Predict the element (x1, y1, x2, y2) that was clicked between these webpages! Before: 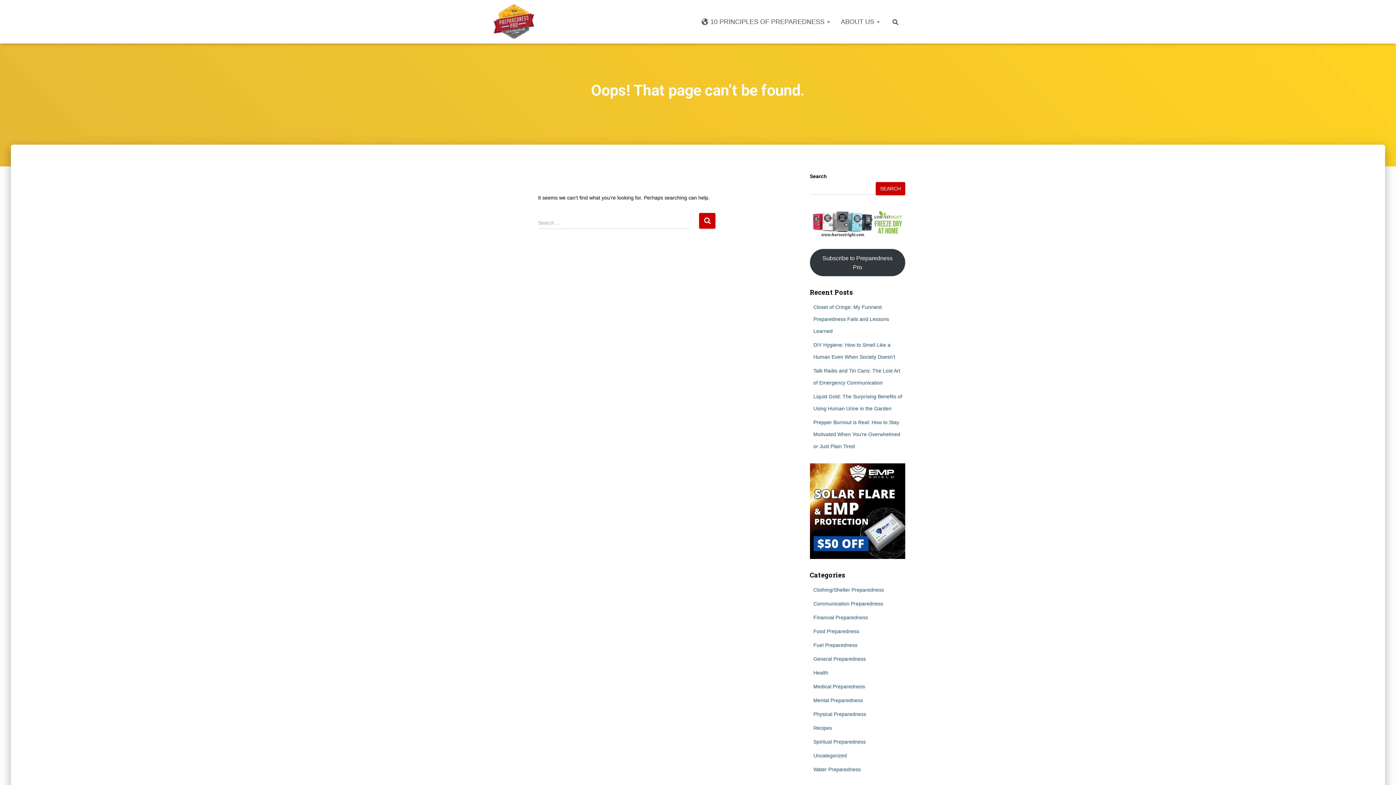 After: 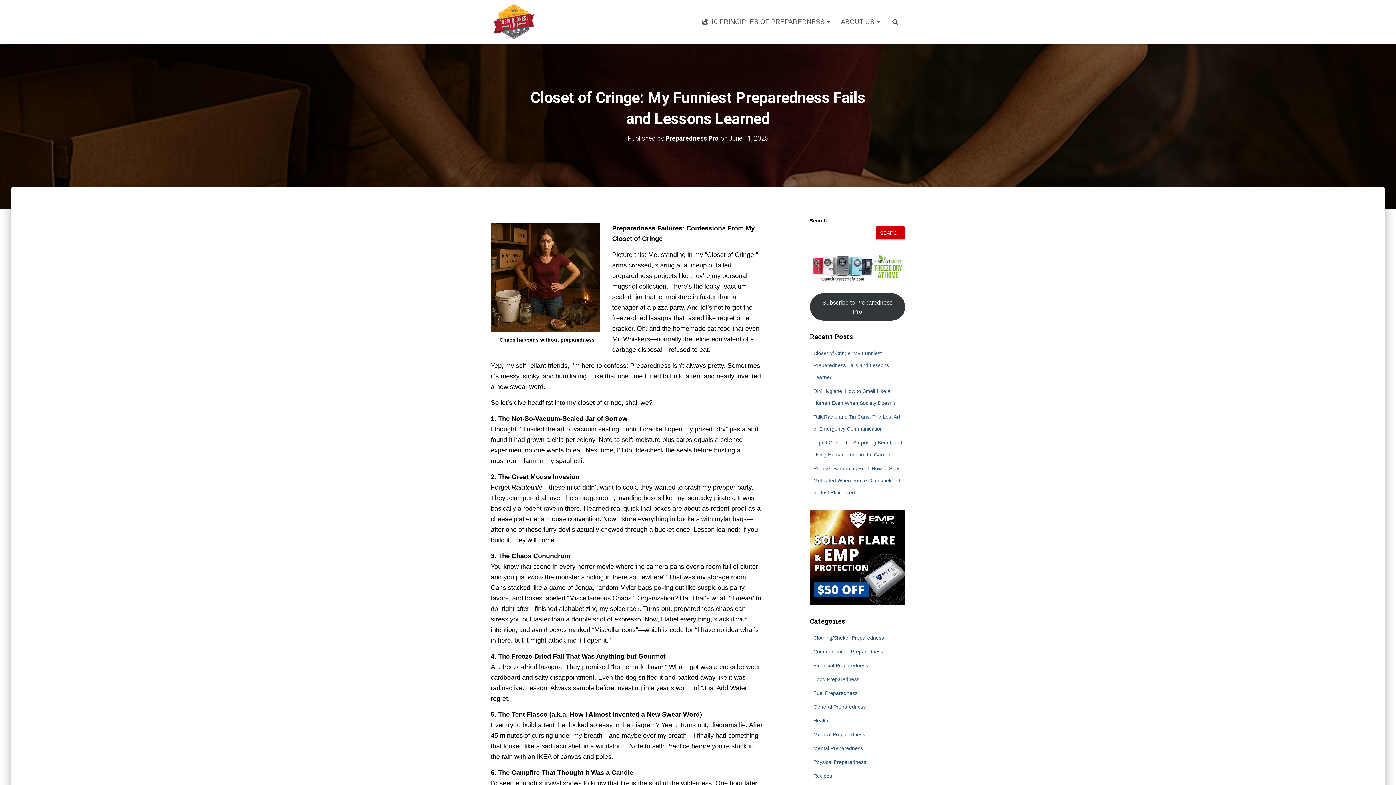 Action: bbox: (813, 304, 889, 334) label: Closet of Cringe: My Funniest Preparedness Fails and Lessons Learned